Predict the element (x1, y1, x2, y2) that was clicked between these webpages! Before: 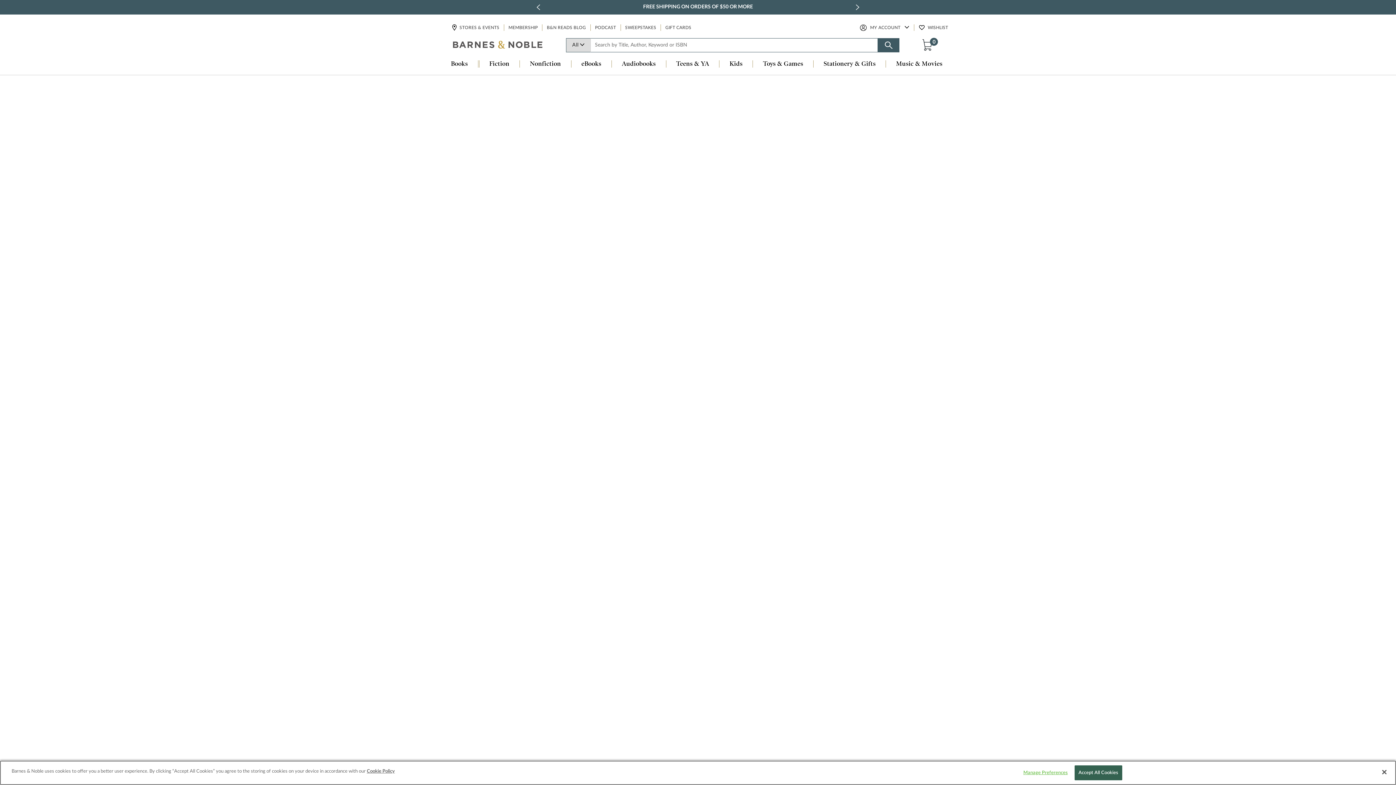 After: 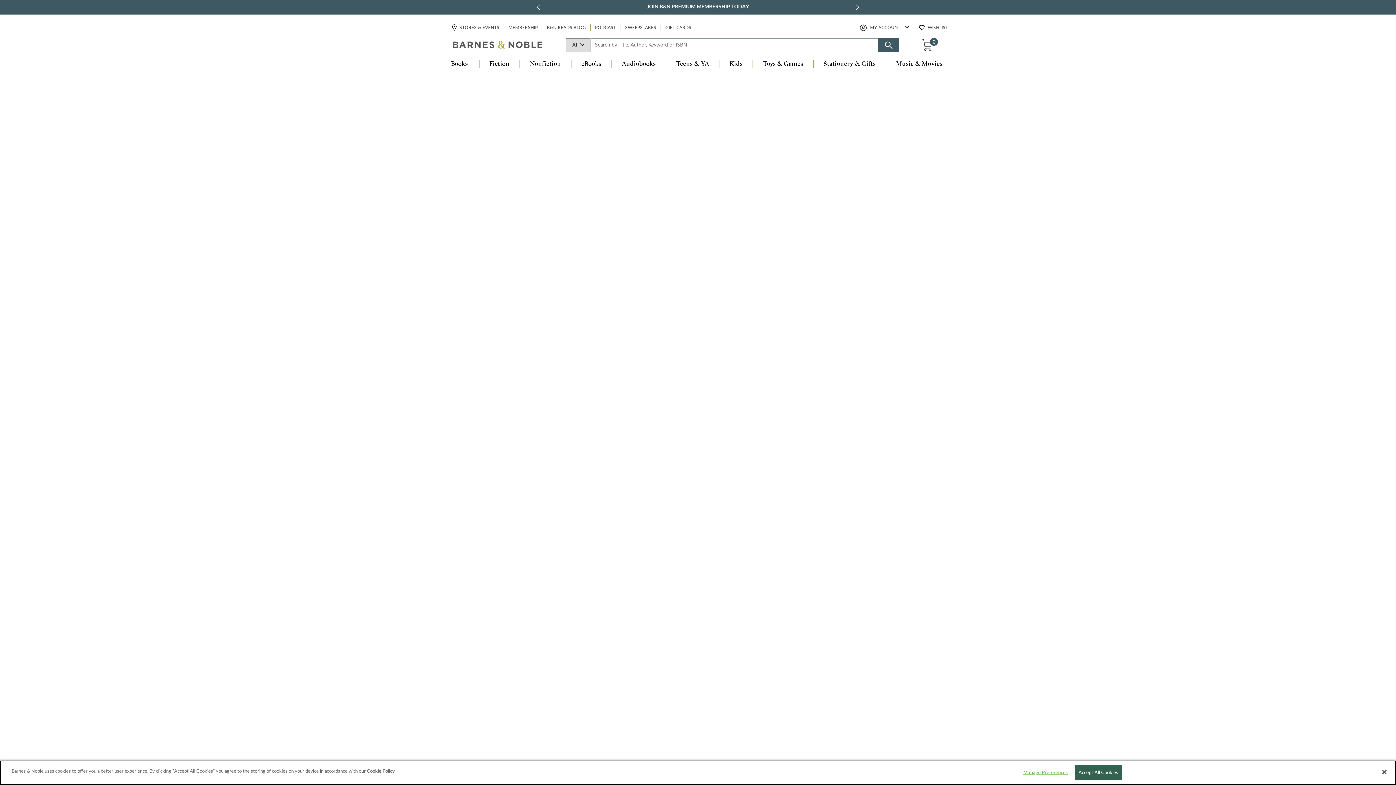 Action: label: Audiobooks bbox: (611, 60, 666, 68)